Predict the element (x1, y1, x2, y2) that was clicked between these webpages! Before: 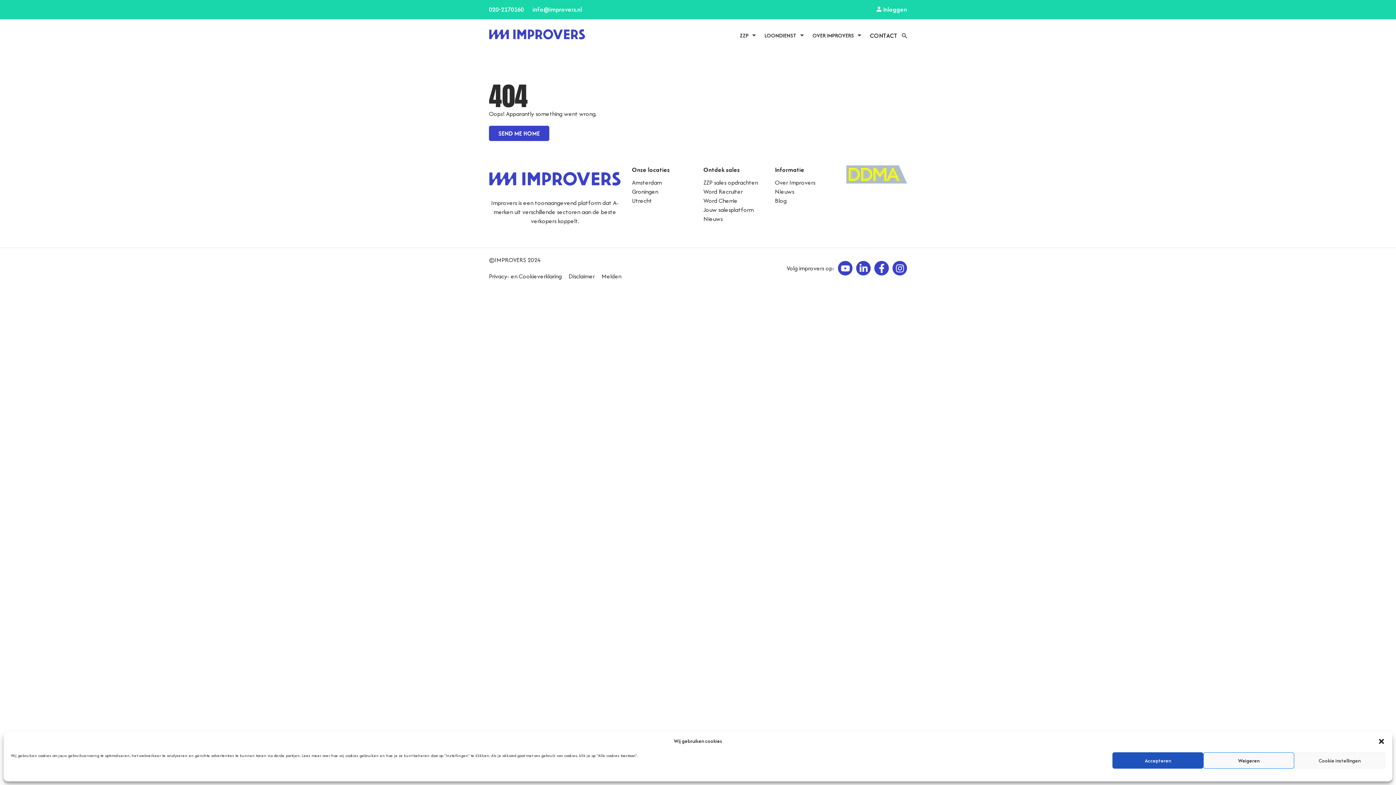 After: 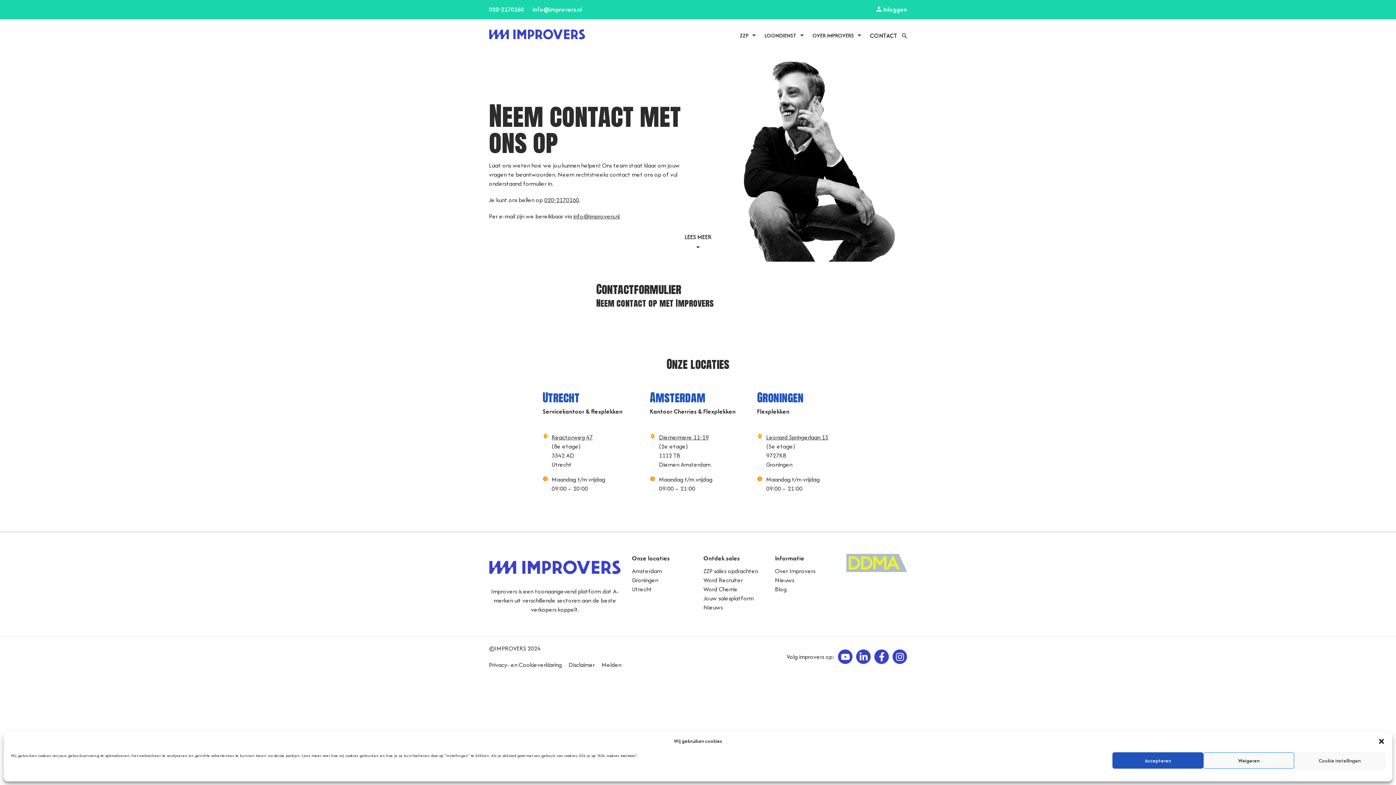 Action: bbox: (870, 31, 897, 39) label: CONTACT